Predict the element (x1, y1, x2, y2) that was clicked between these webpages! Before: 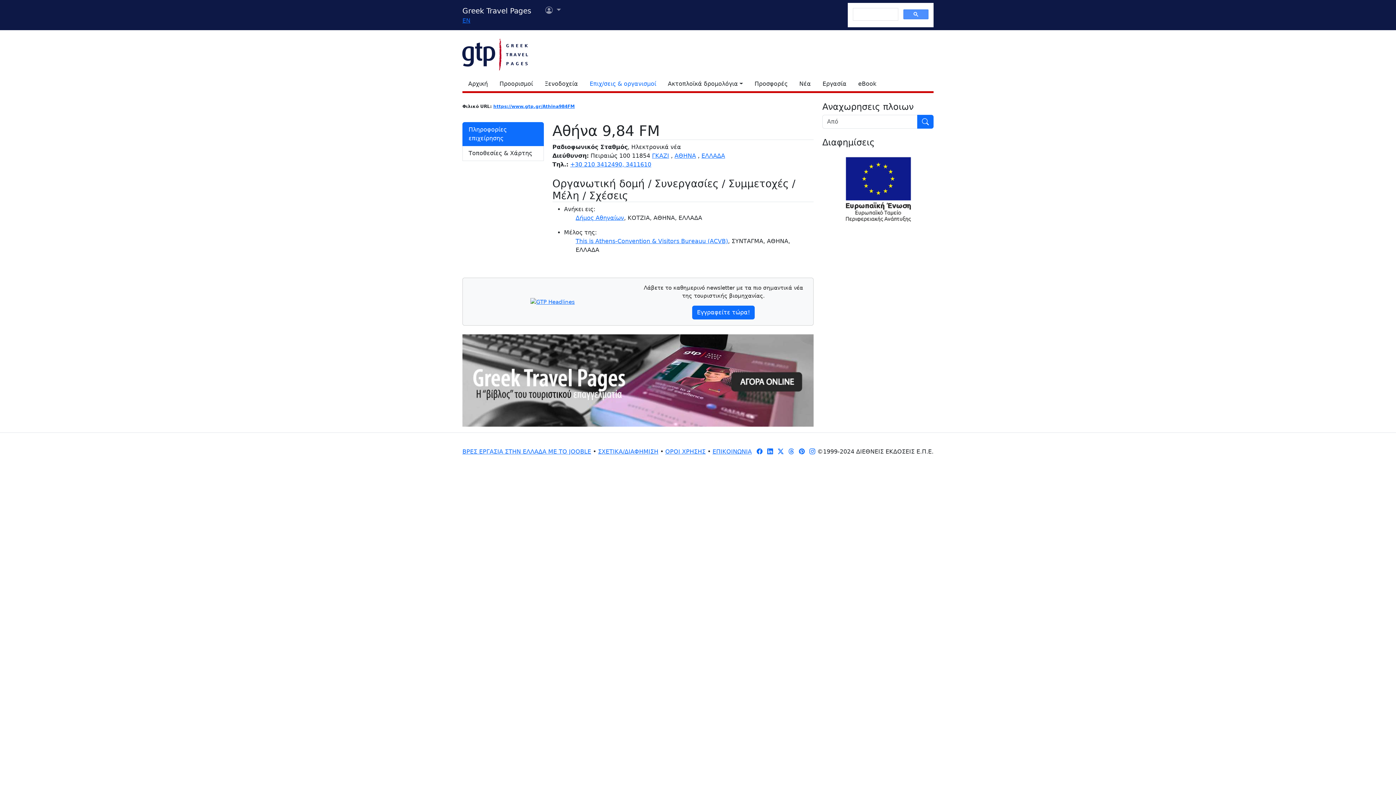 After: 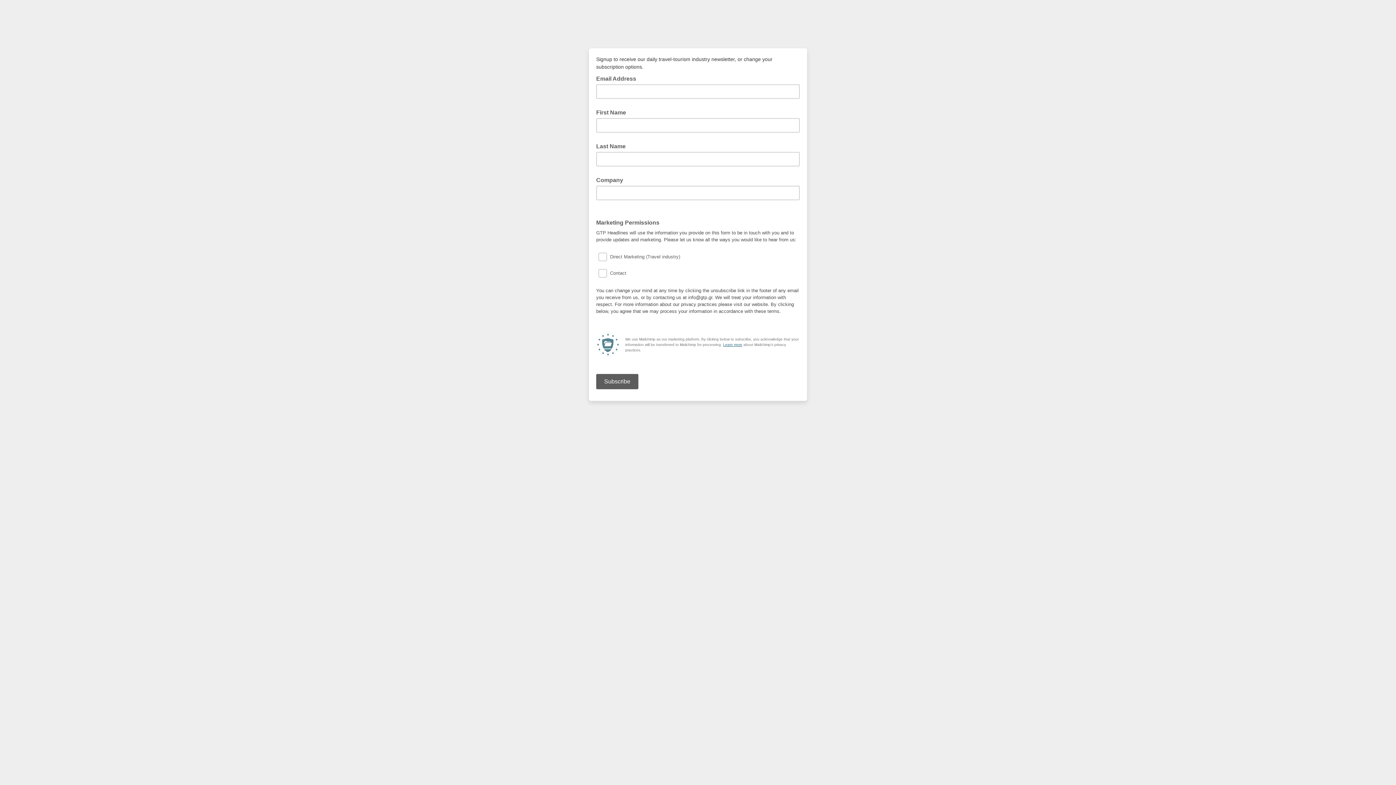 Action: label: Εγγραφείτε τώρα! bbox: (692, 305, 754, 319)